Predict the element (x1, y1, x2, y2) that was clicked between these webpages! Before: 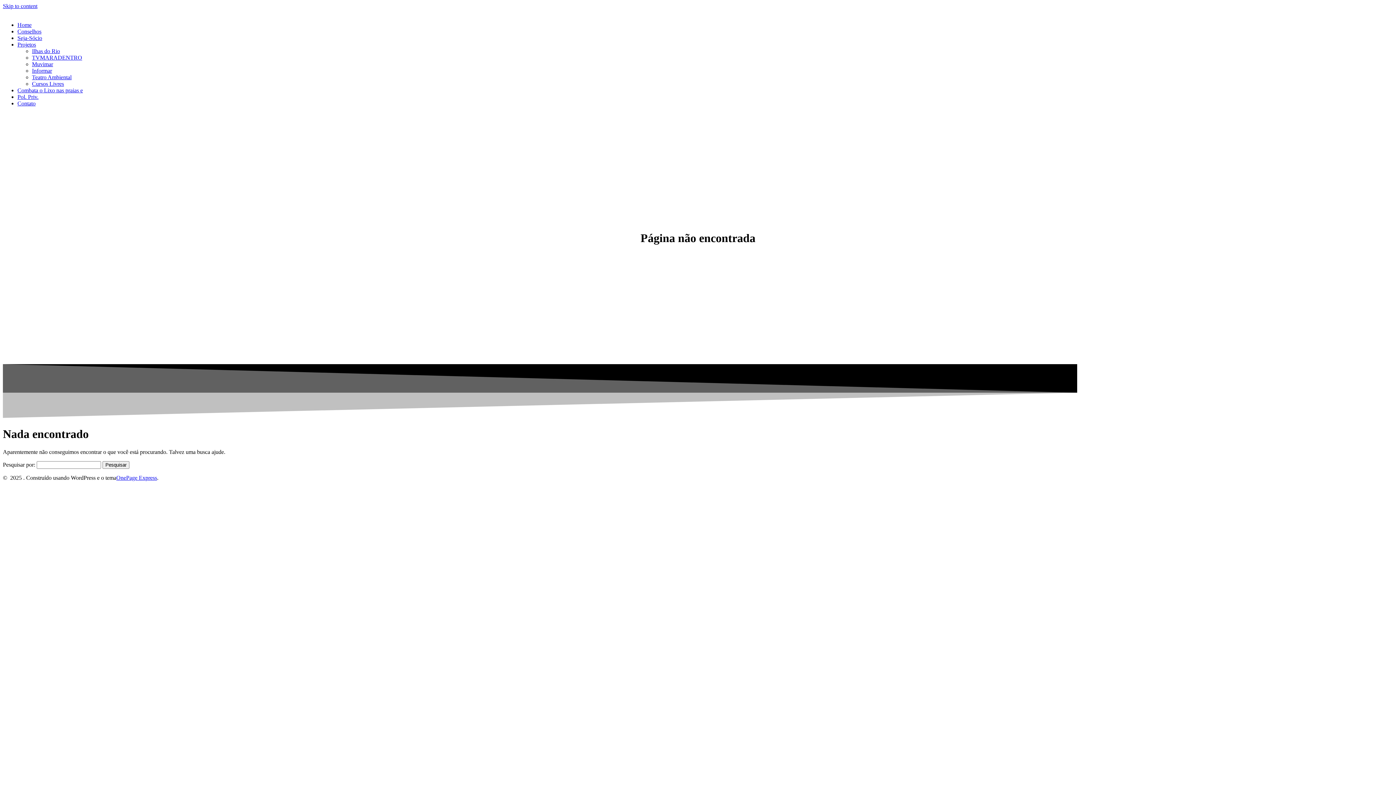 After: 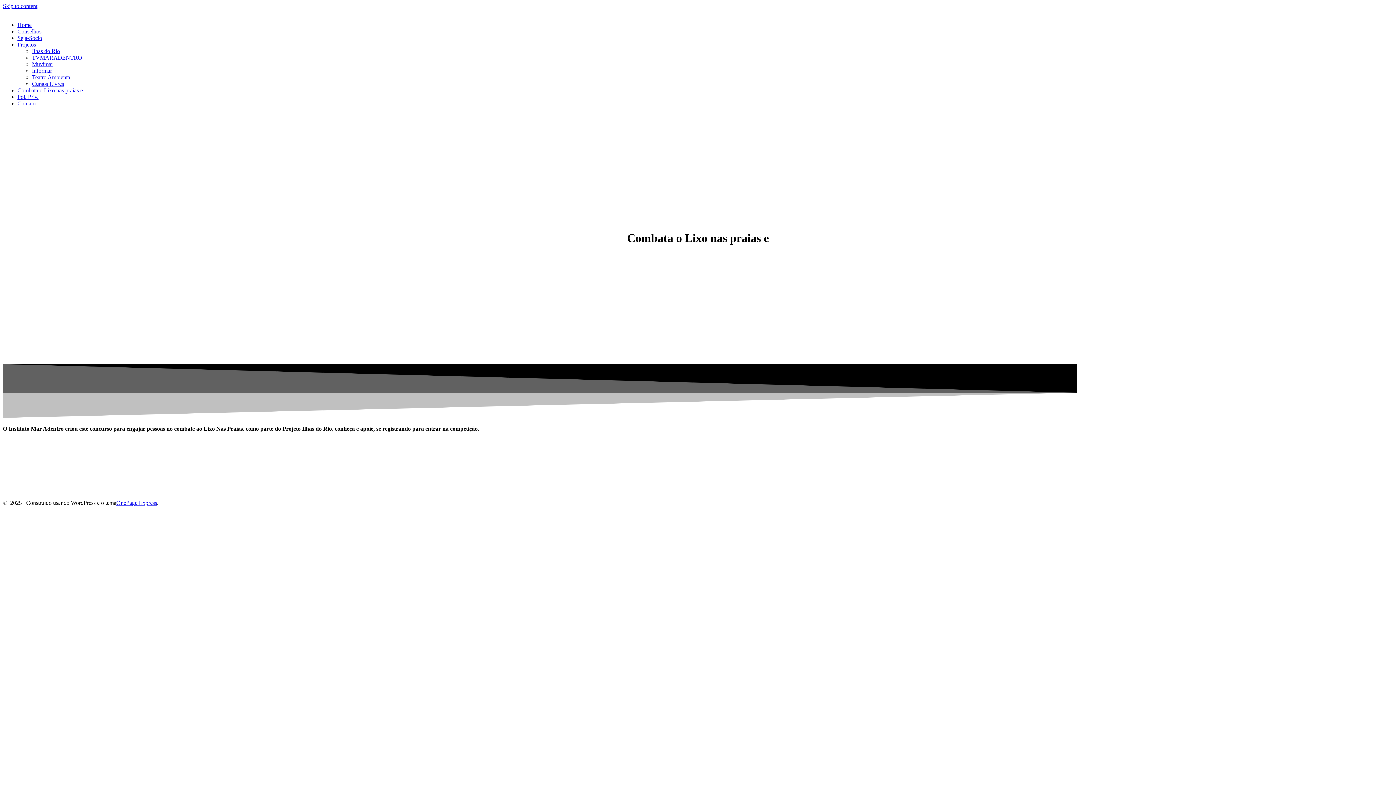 Action: label: Combata o Lixo nas praias e bbox: (17, 87, 82, 93)